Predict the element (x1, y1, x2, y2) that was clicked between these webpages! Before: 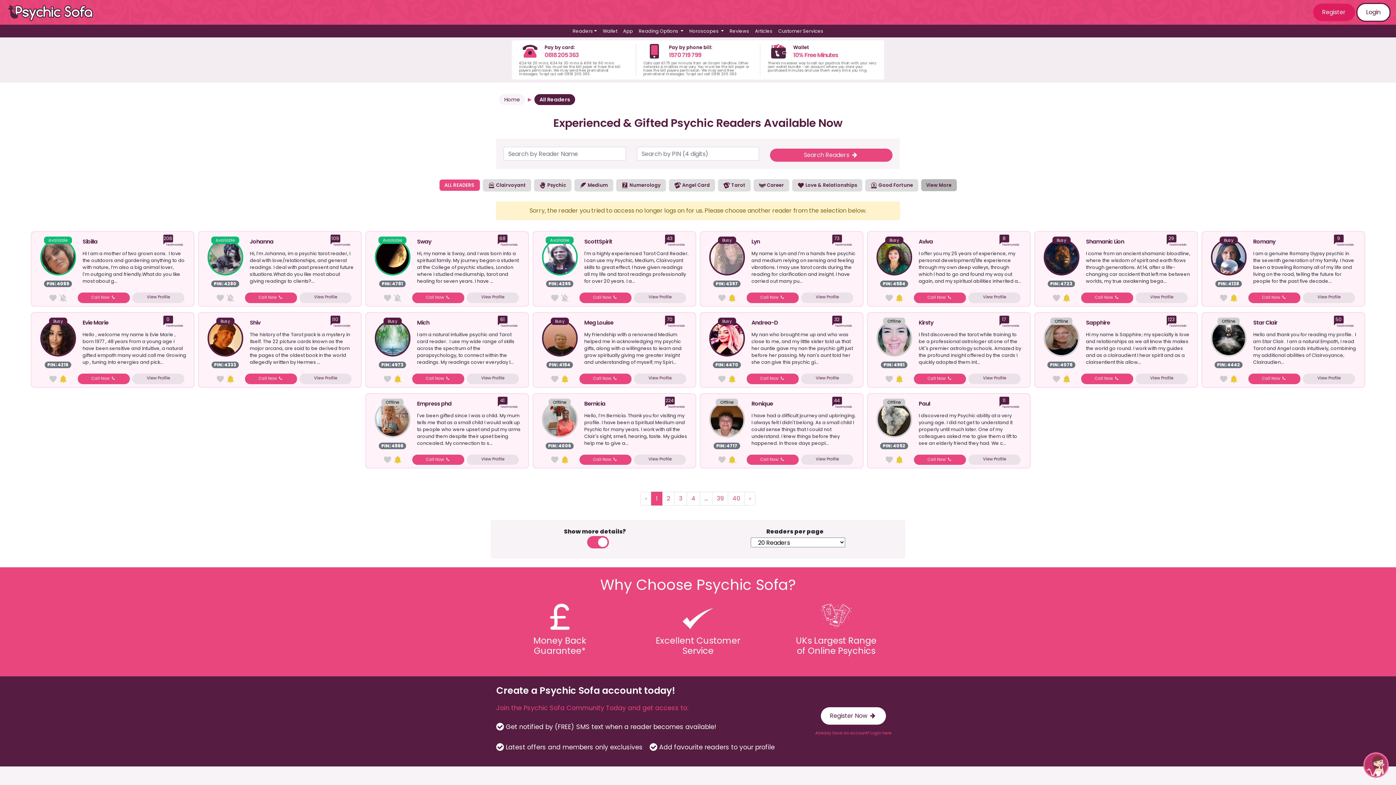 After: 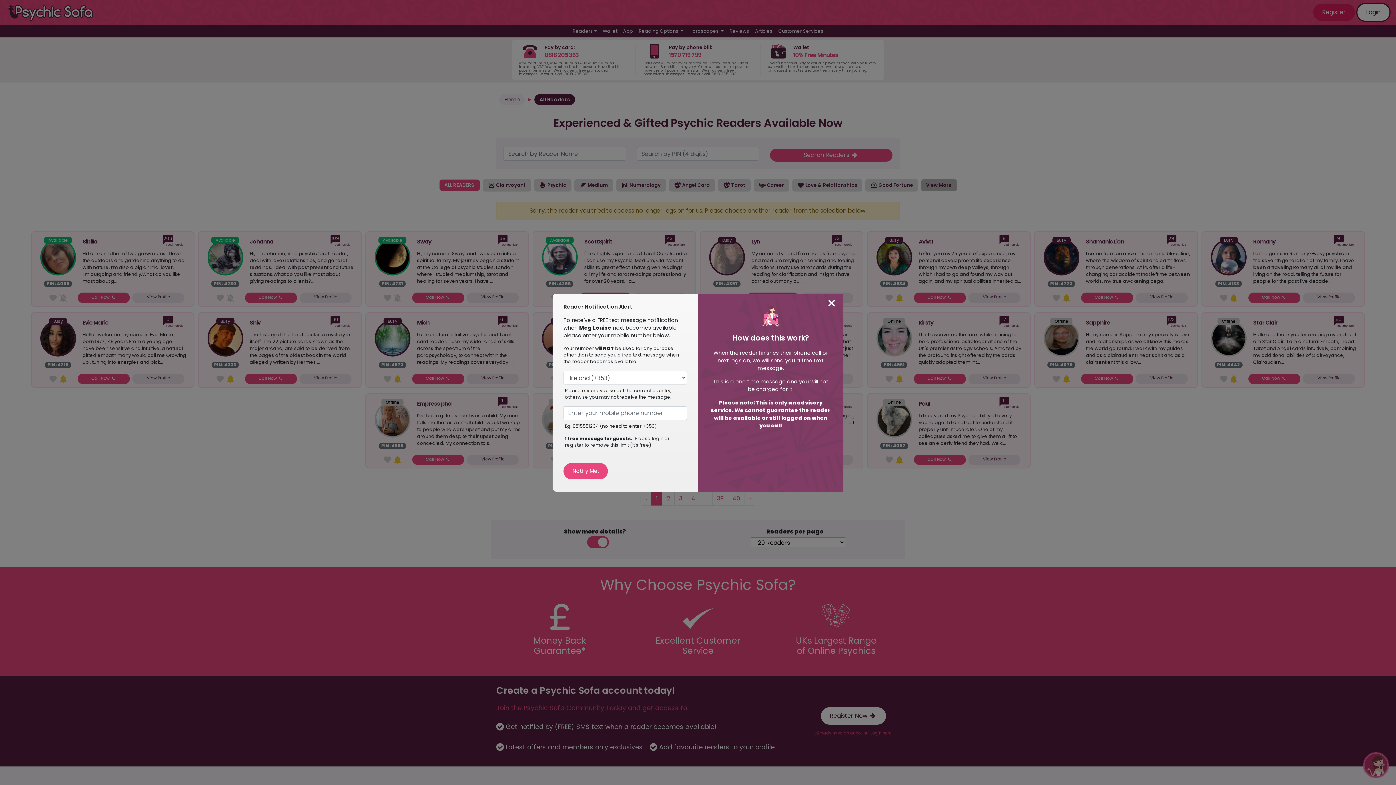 Action: bbox: (560, 374, 569, 382)